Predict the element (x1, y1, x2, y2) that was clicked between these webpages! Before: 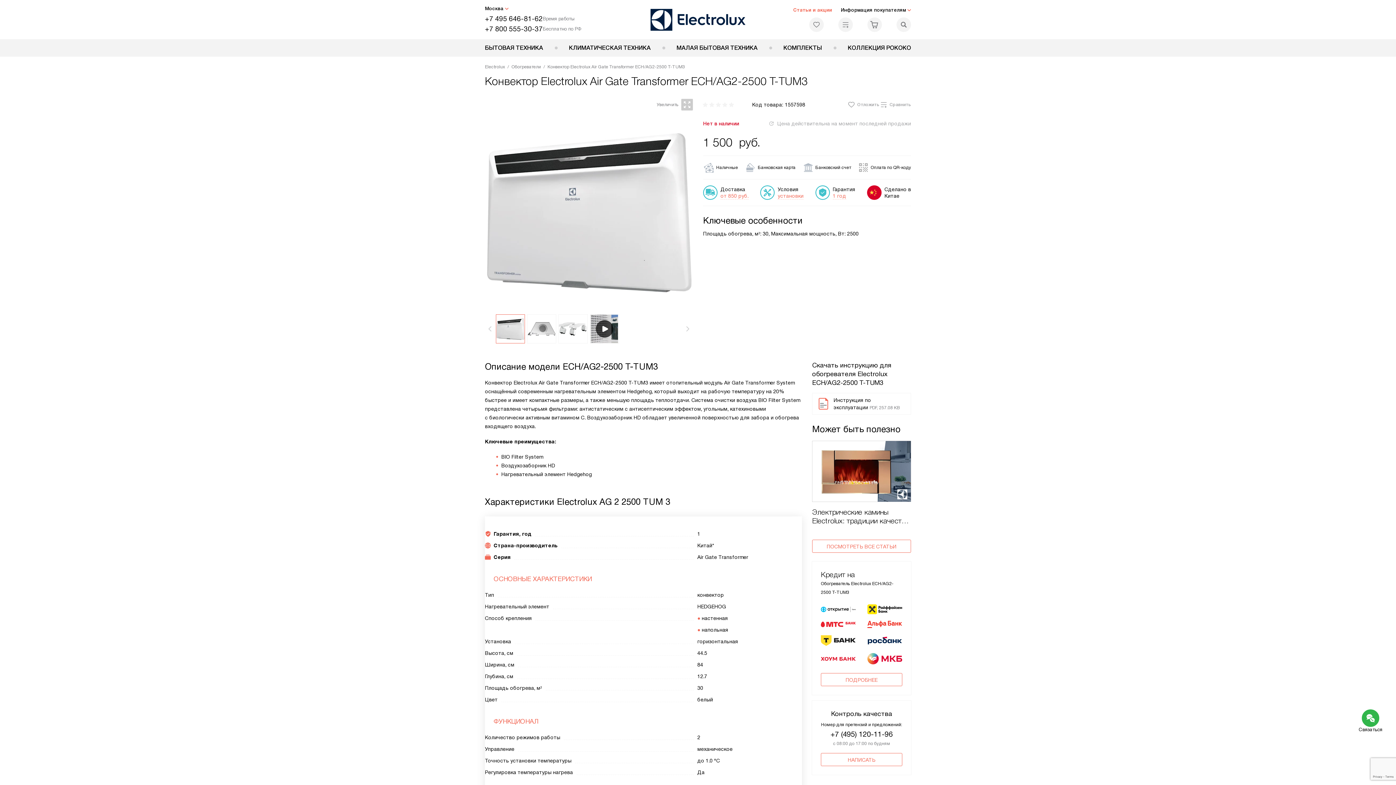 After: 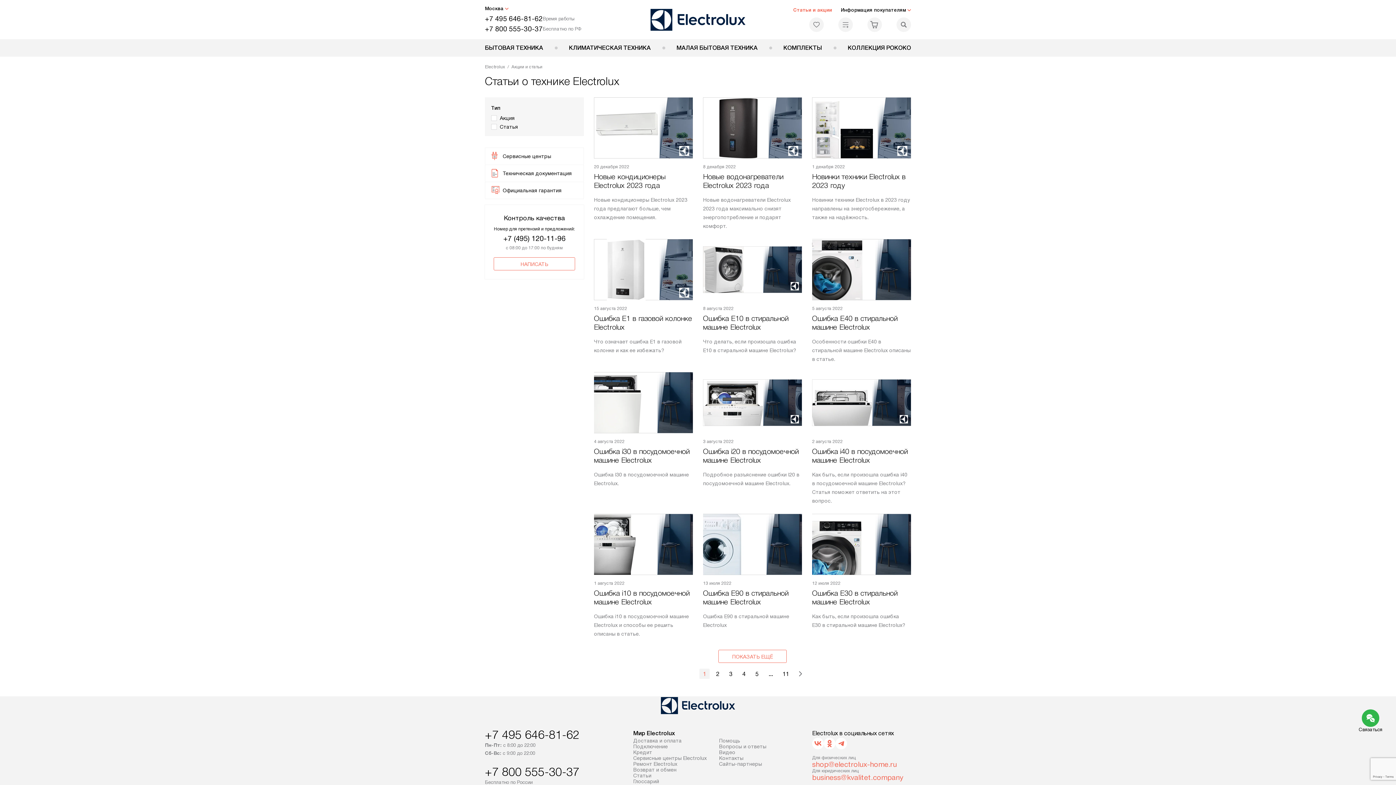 Action: bbox: (812, 540, 911, 553) label: ПОСМОТРЕТЬ ВСЕ СТАТЬИ